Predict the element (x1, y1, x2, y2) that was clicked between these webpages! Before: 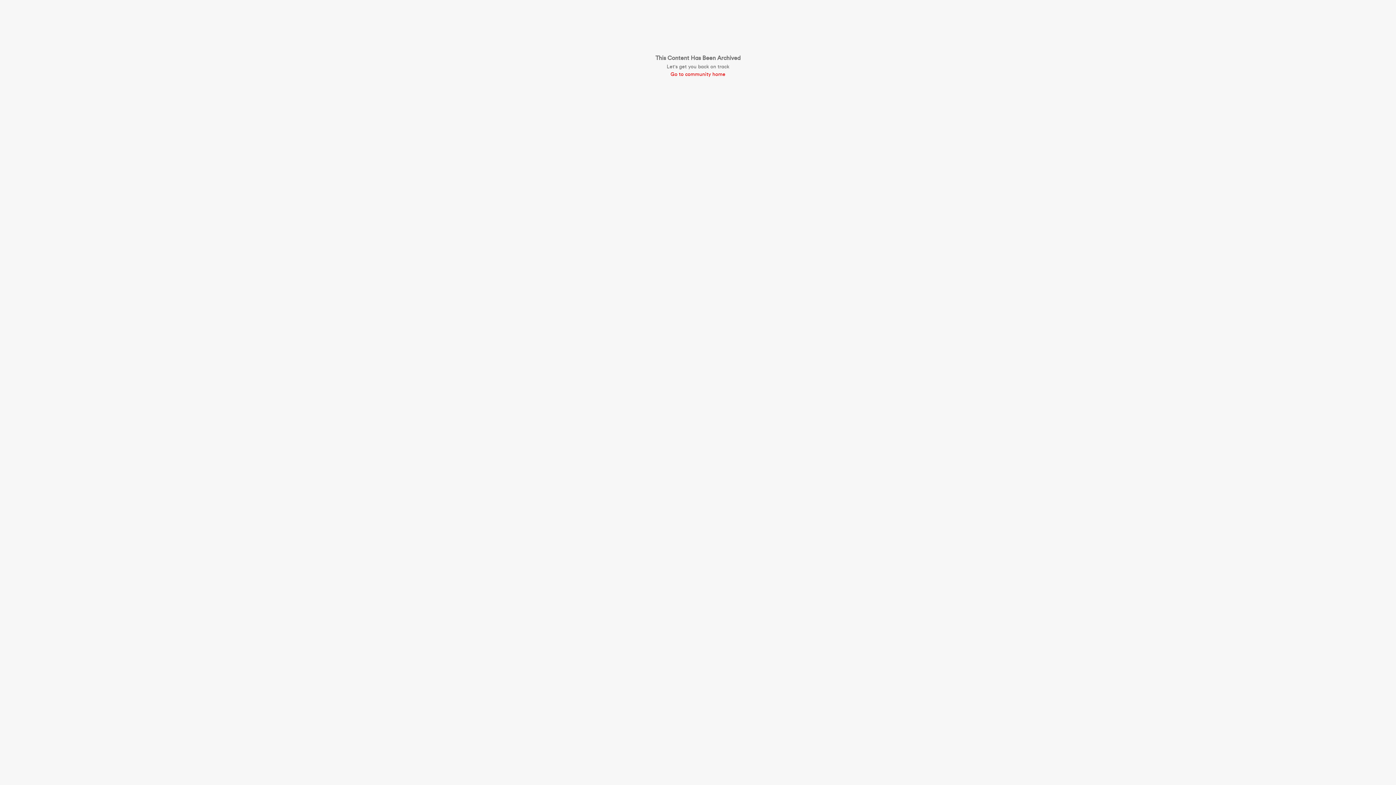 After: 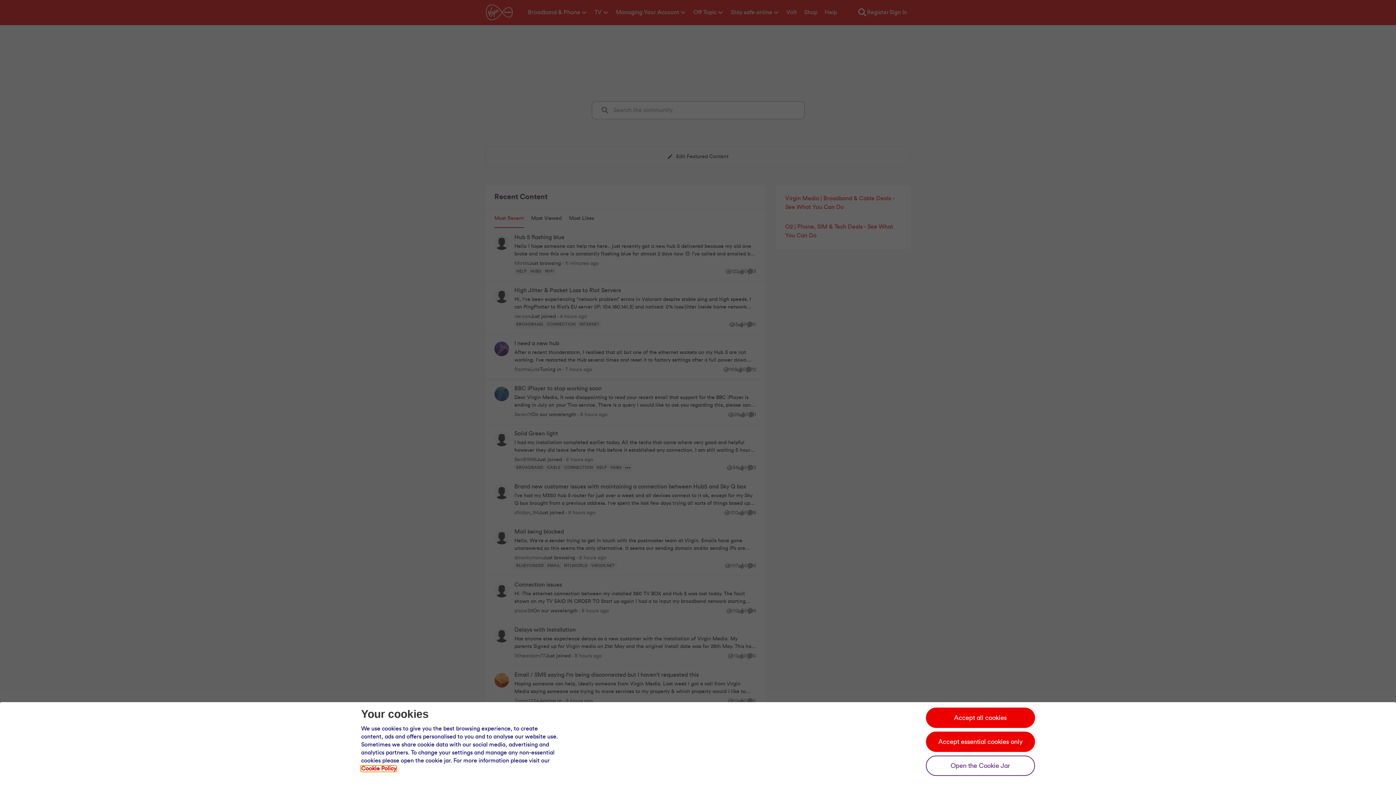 Action: bbox: (655, 70, 740, 78) label: Go to community home